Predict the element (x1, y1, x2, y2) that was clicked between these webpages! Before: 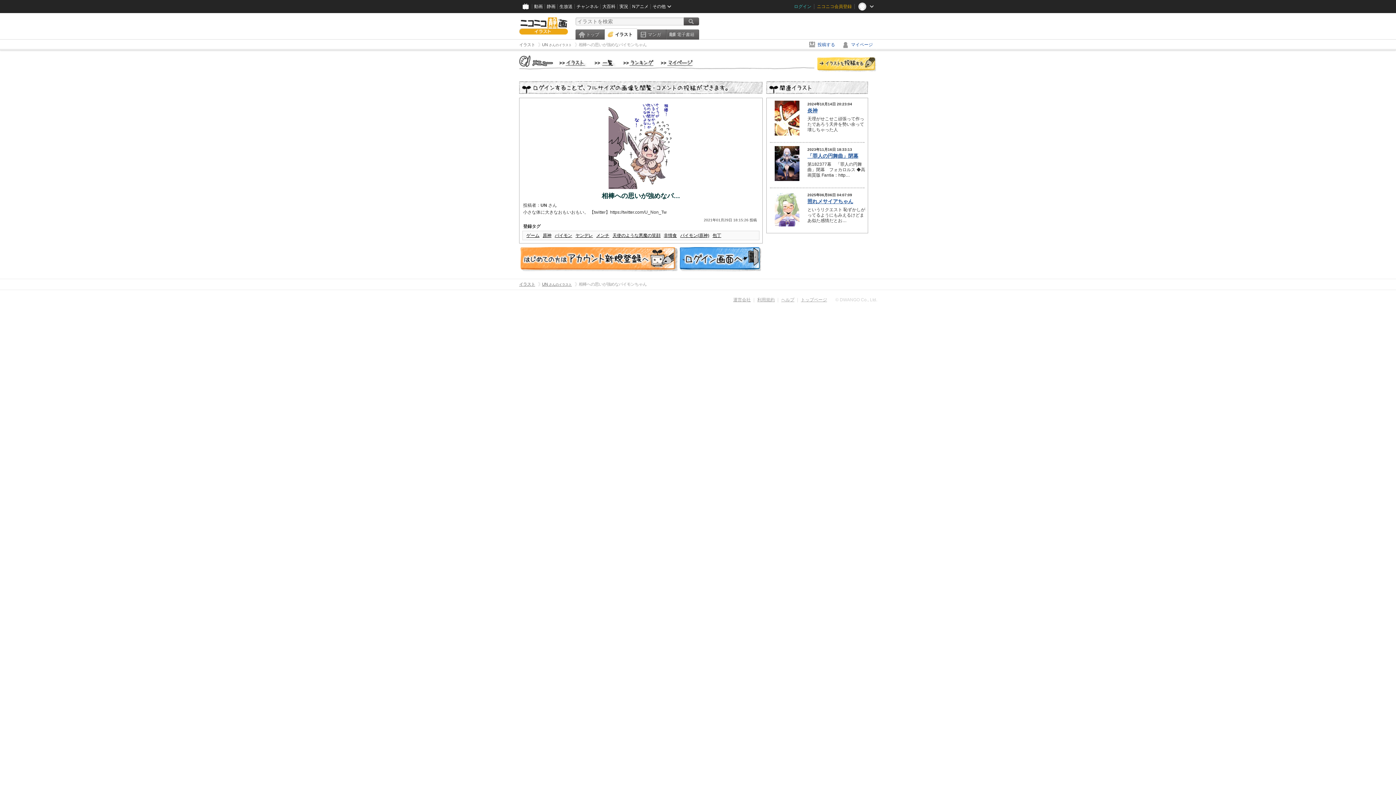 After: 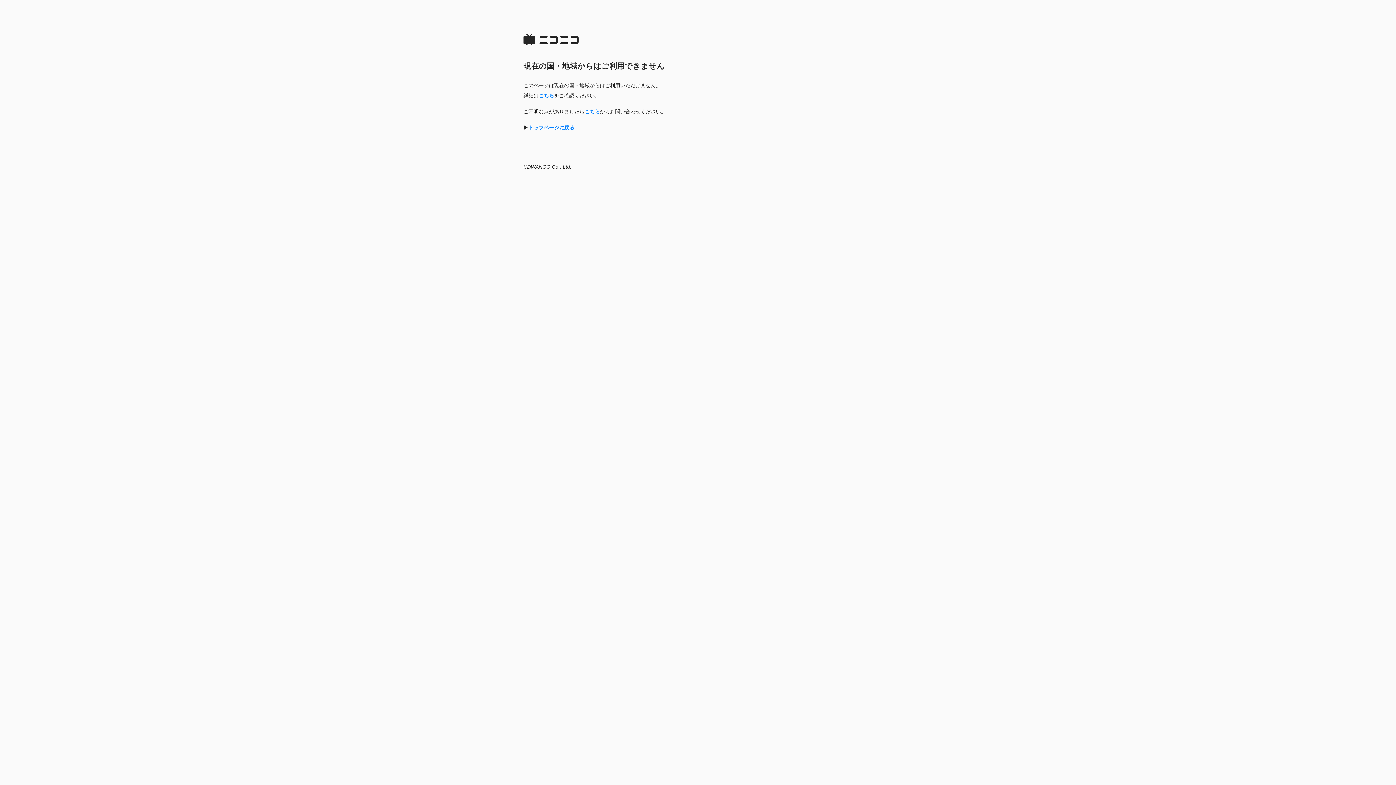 Action: bbox: (661, 60, 693, 66) label: マイページ